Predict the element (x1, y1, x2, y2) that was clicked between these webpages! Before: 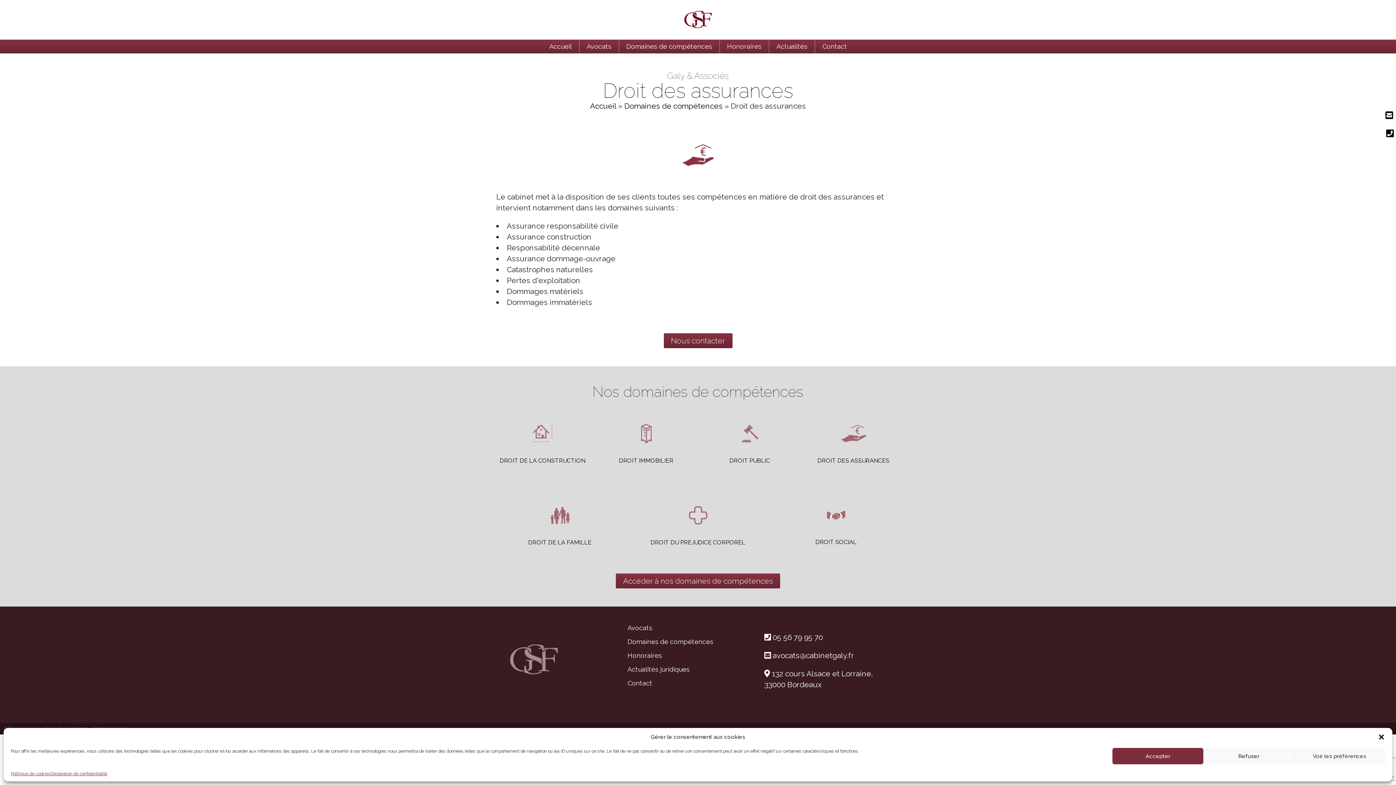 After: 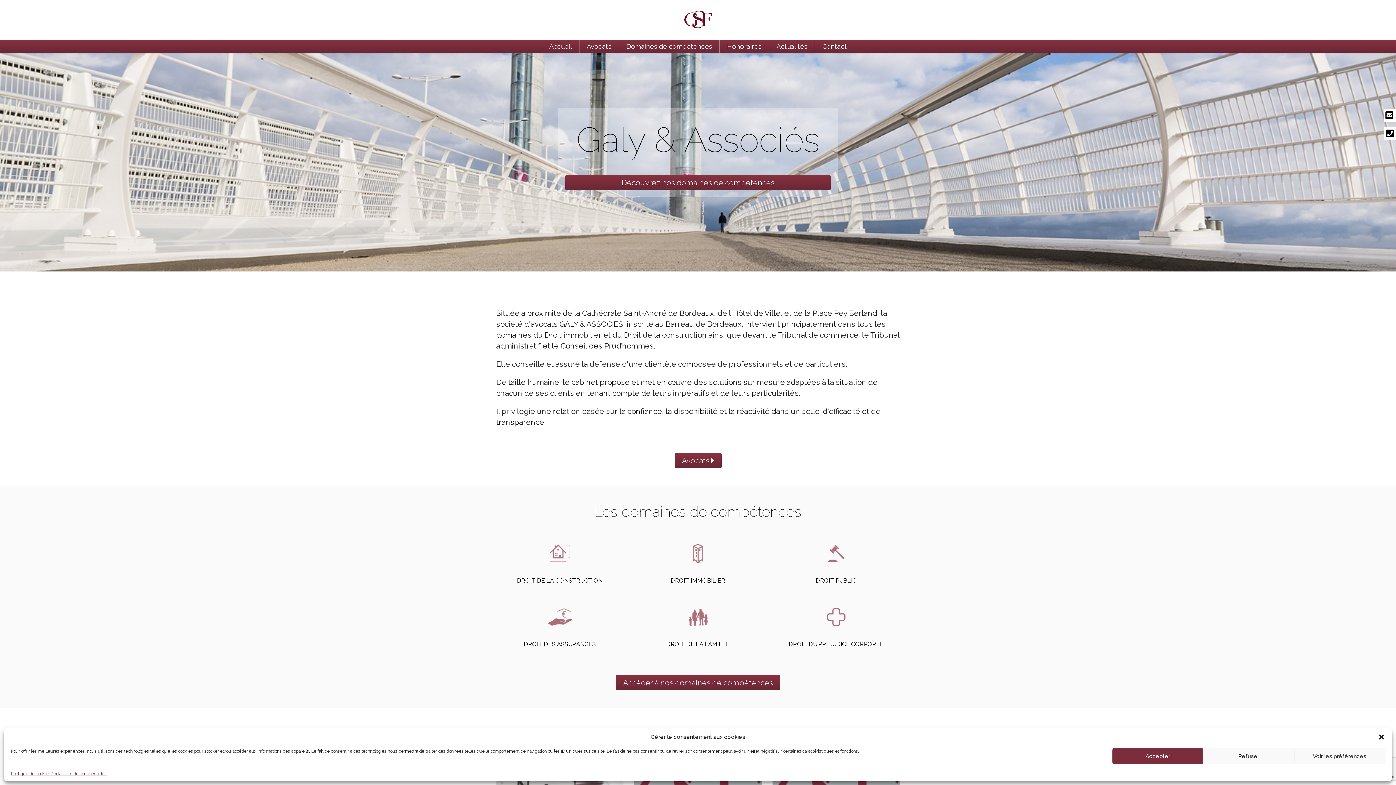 Action: label: Accueil bbox: (590, 101, 616, 110)